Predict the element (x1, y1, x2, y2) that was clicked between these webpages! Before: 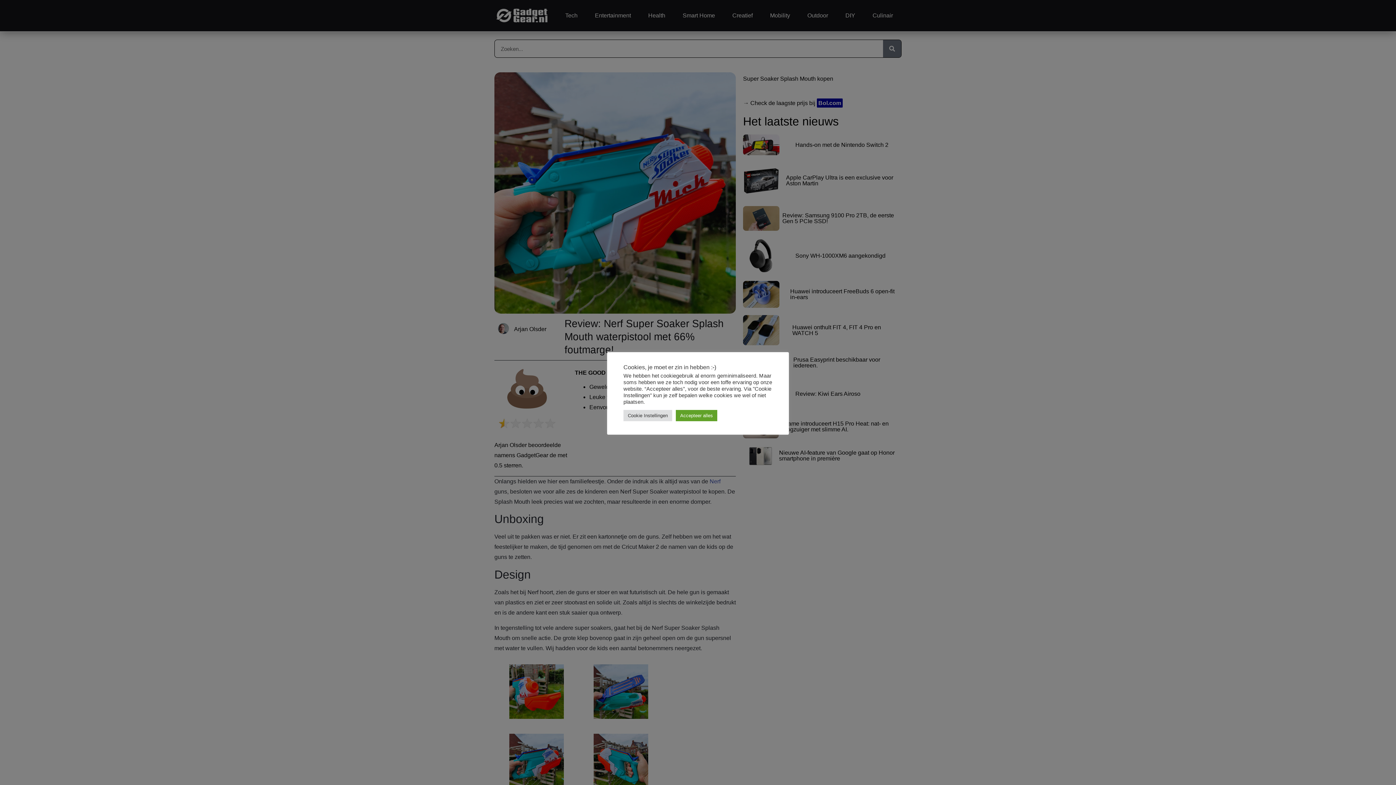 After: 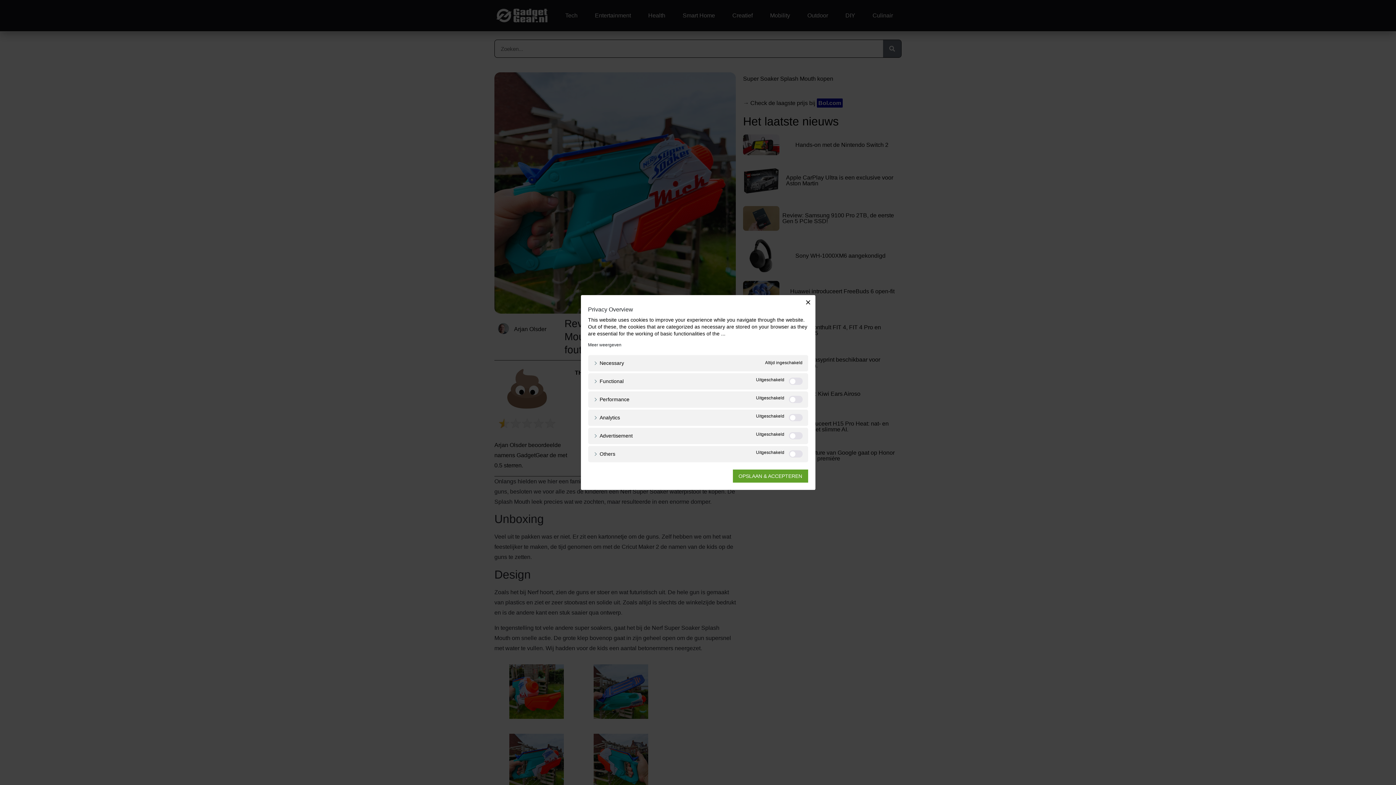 Action: label: Cookie Instellingen bbox: (623, 410, 672, 421)